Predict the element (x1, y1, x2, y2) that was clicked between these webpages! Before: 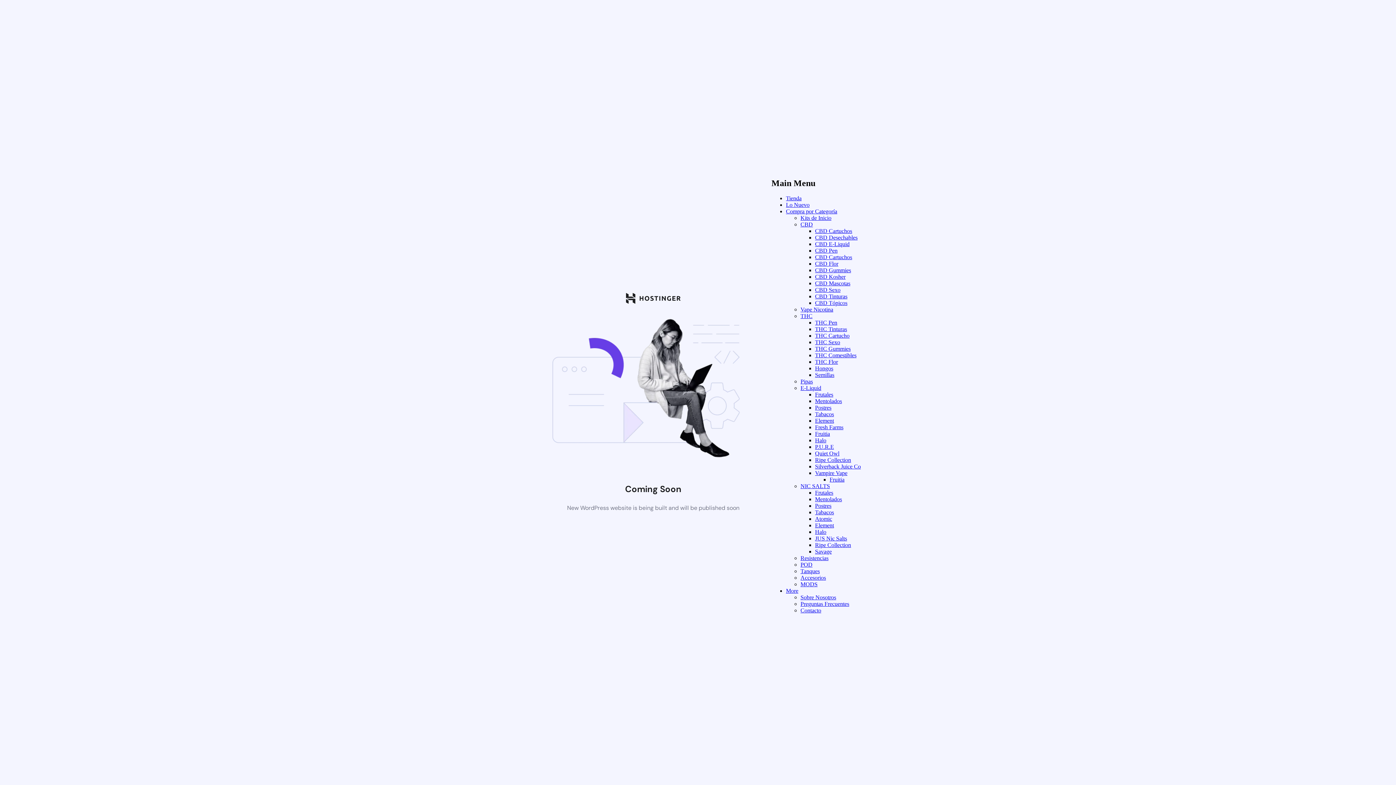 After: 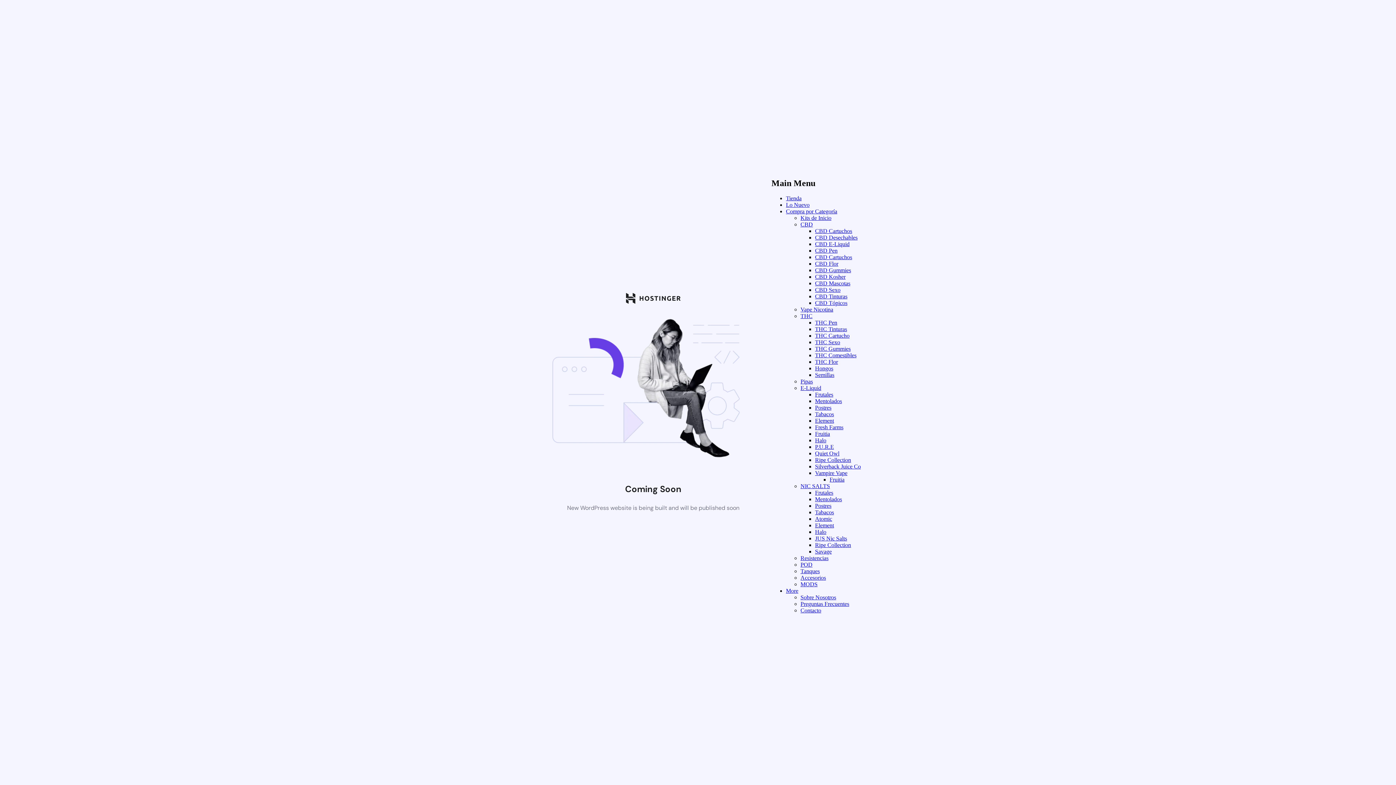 Action: label: CBD Kosher bbox: (815, 273, 845, 280)